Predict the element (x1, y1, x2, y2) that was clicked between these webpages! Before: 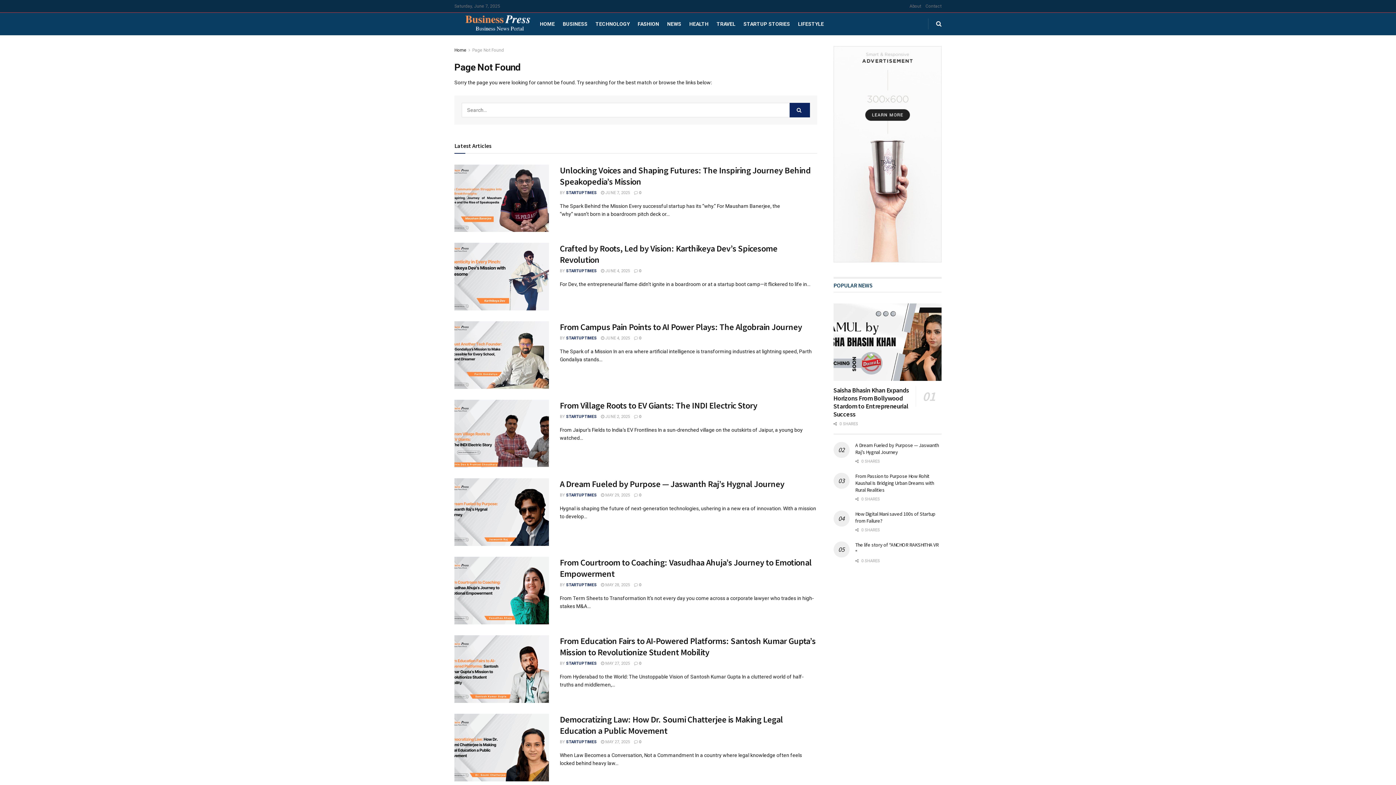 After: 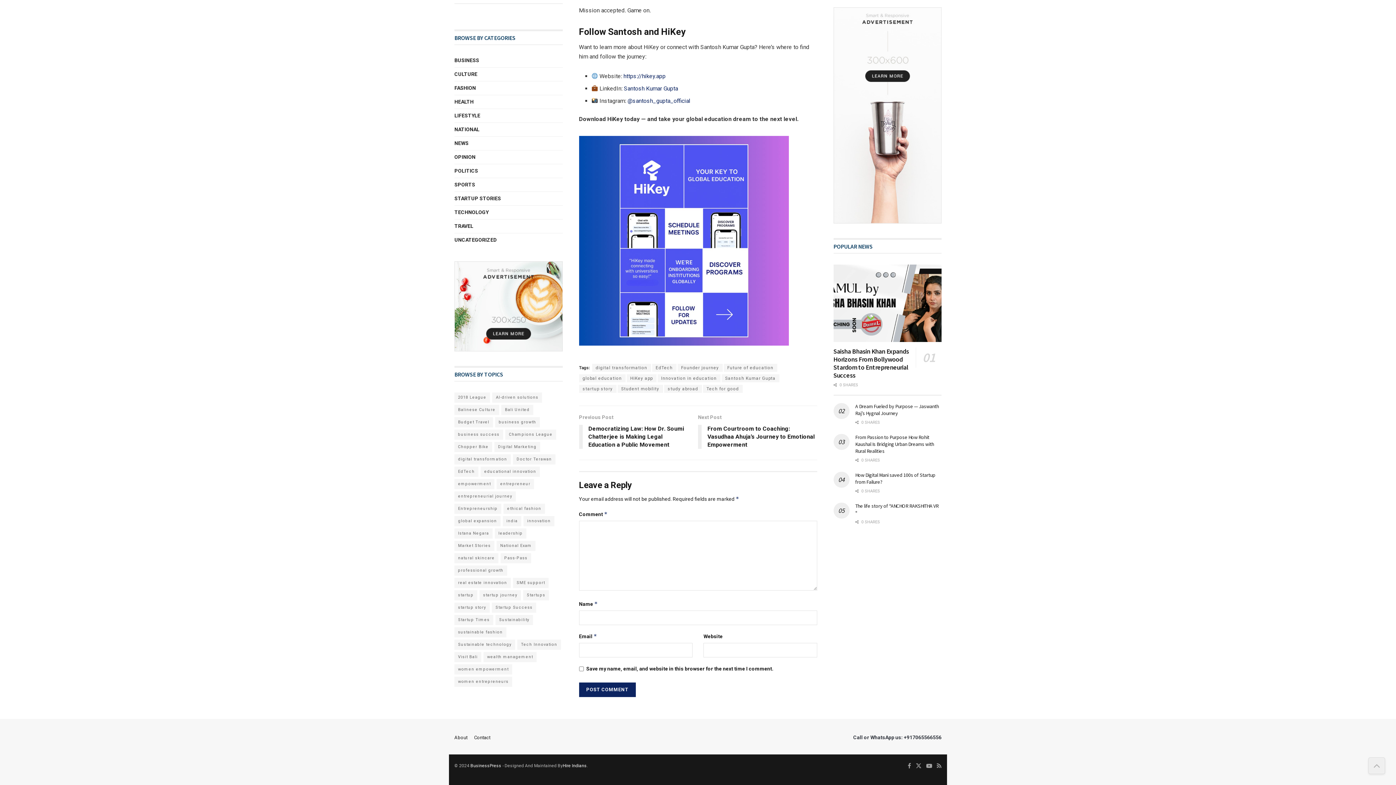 Action: label:  0 bbox: (634, 661, 641, 666)